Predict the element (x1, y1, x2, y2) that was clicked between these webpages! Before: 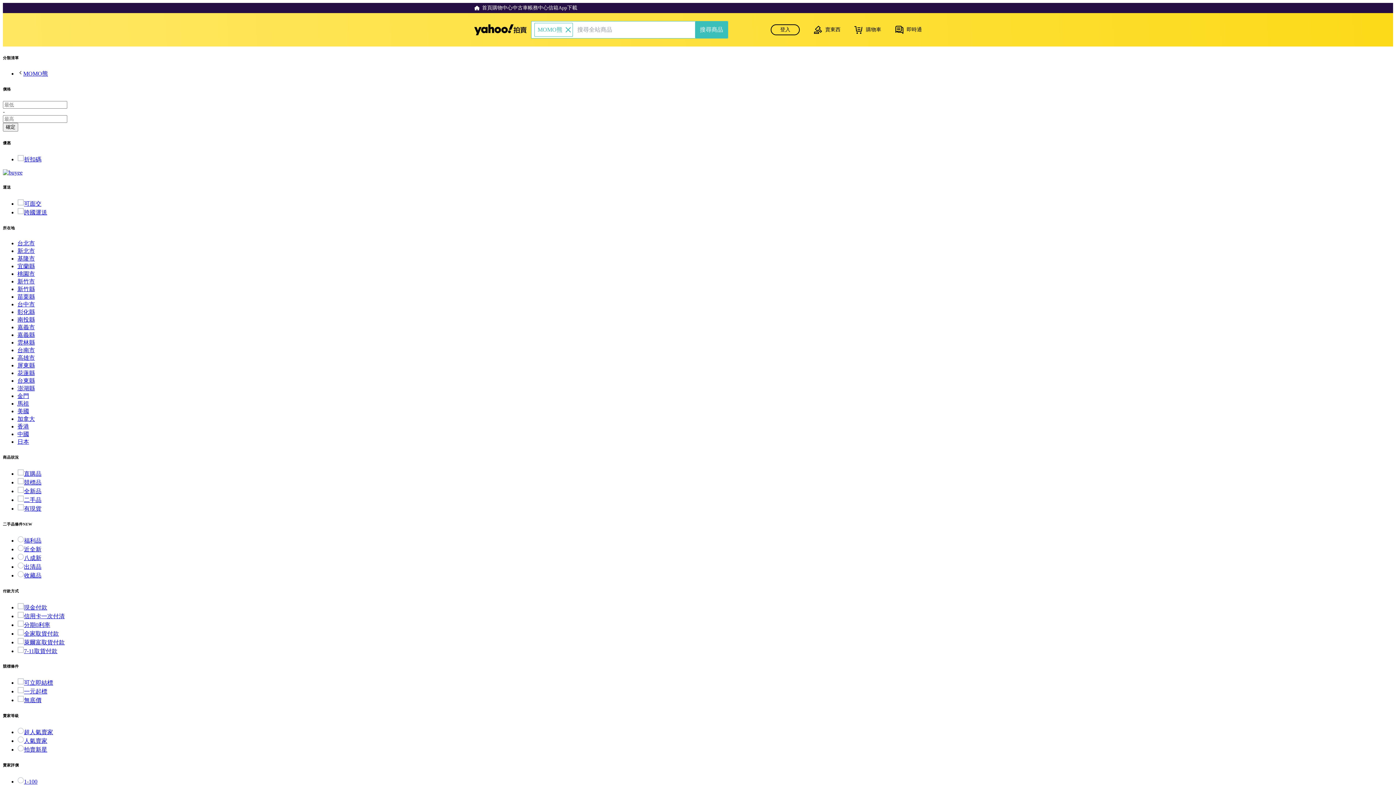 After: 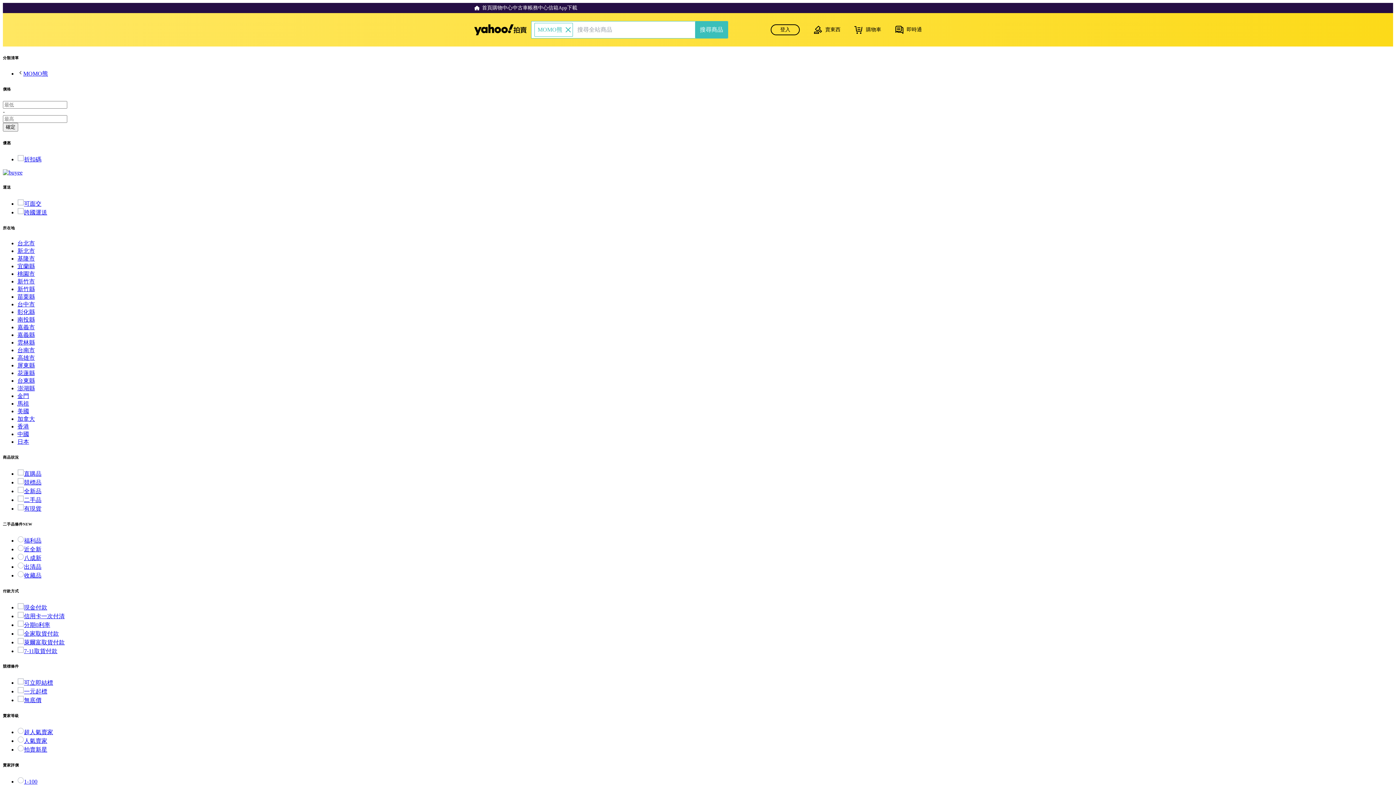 Action: label: 可立即結標 bbox: (17, 680, 53, 686)